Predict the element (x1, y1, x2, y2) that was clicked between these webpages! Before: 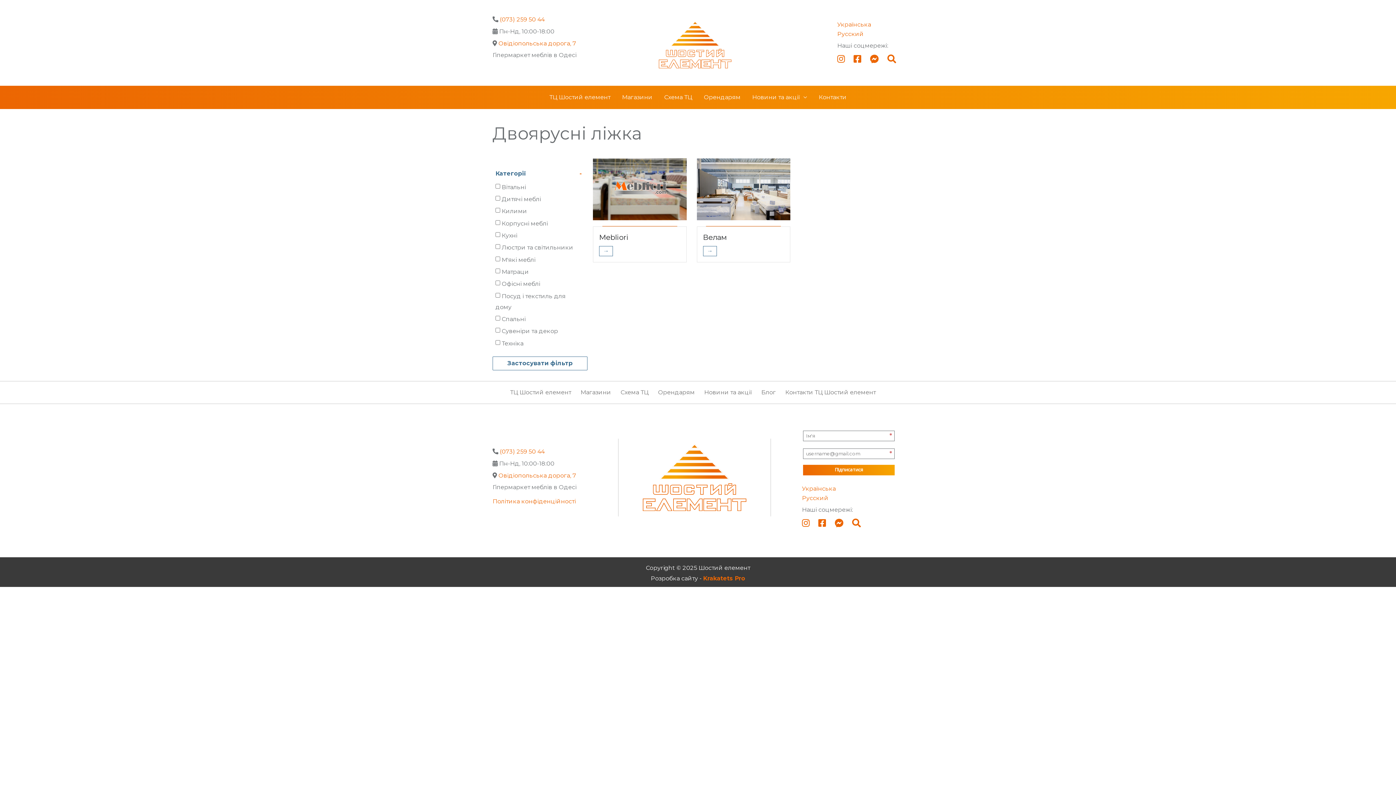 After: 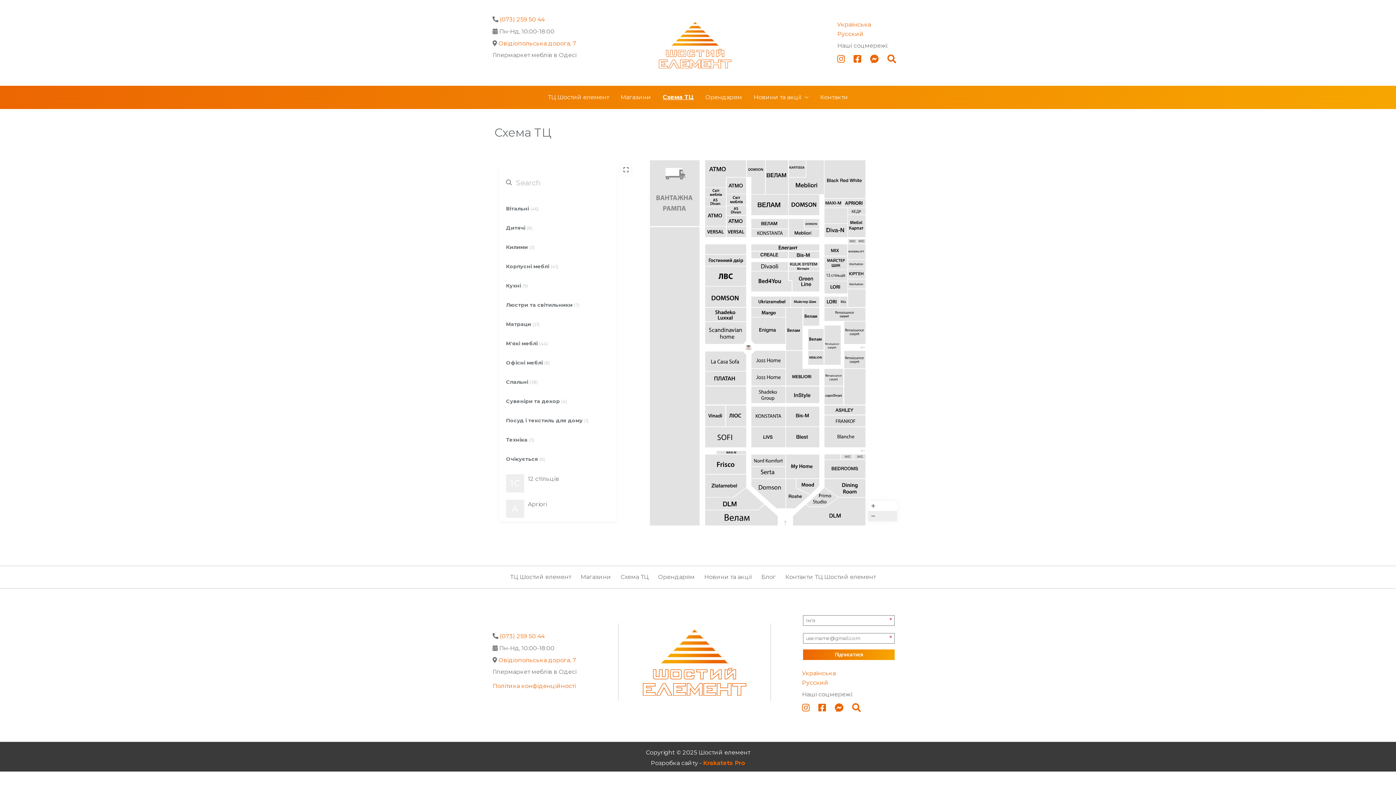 Action: label: Схема ТЦ bbox: (658, 85, 698, 109)